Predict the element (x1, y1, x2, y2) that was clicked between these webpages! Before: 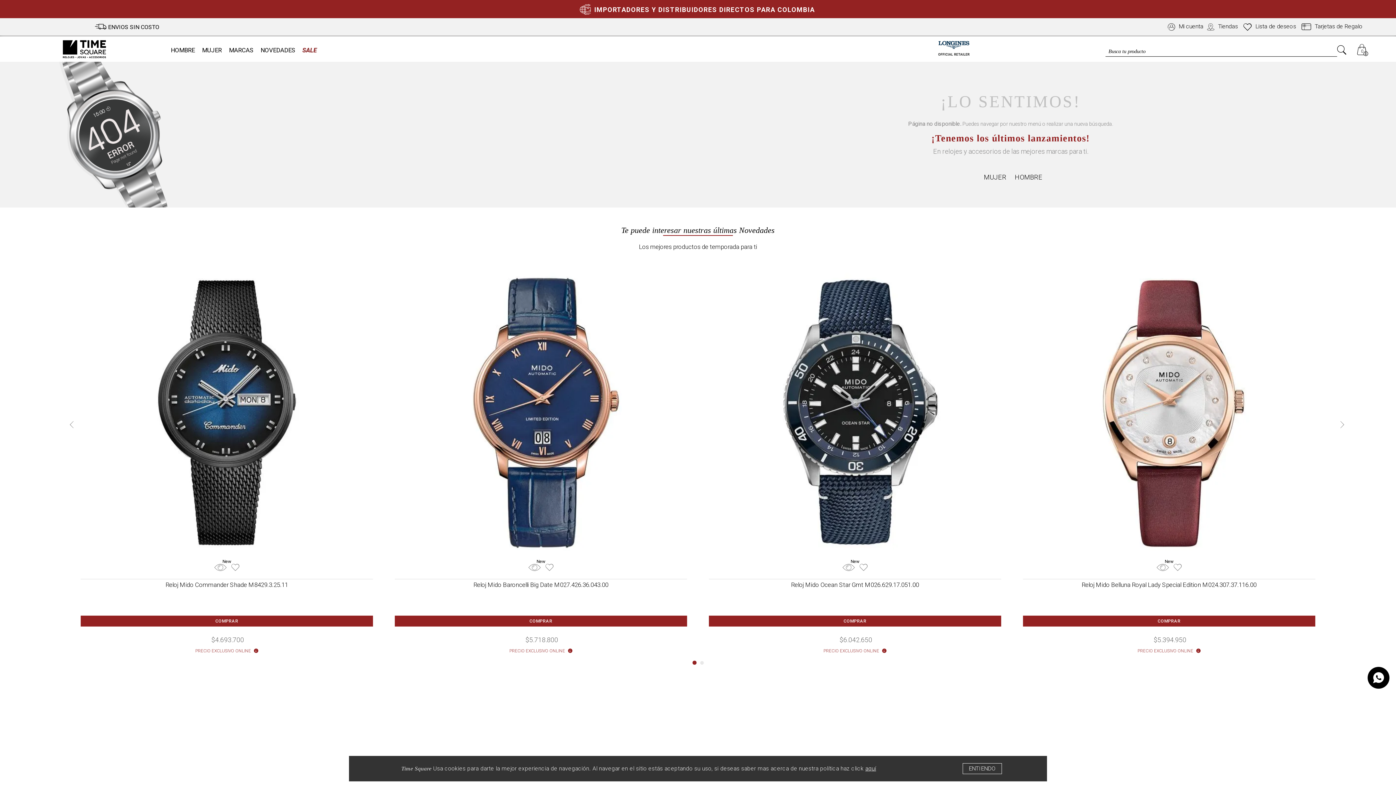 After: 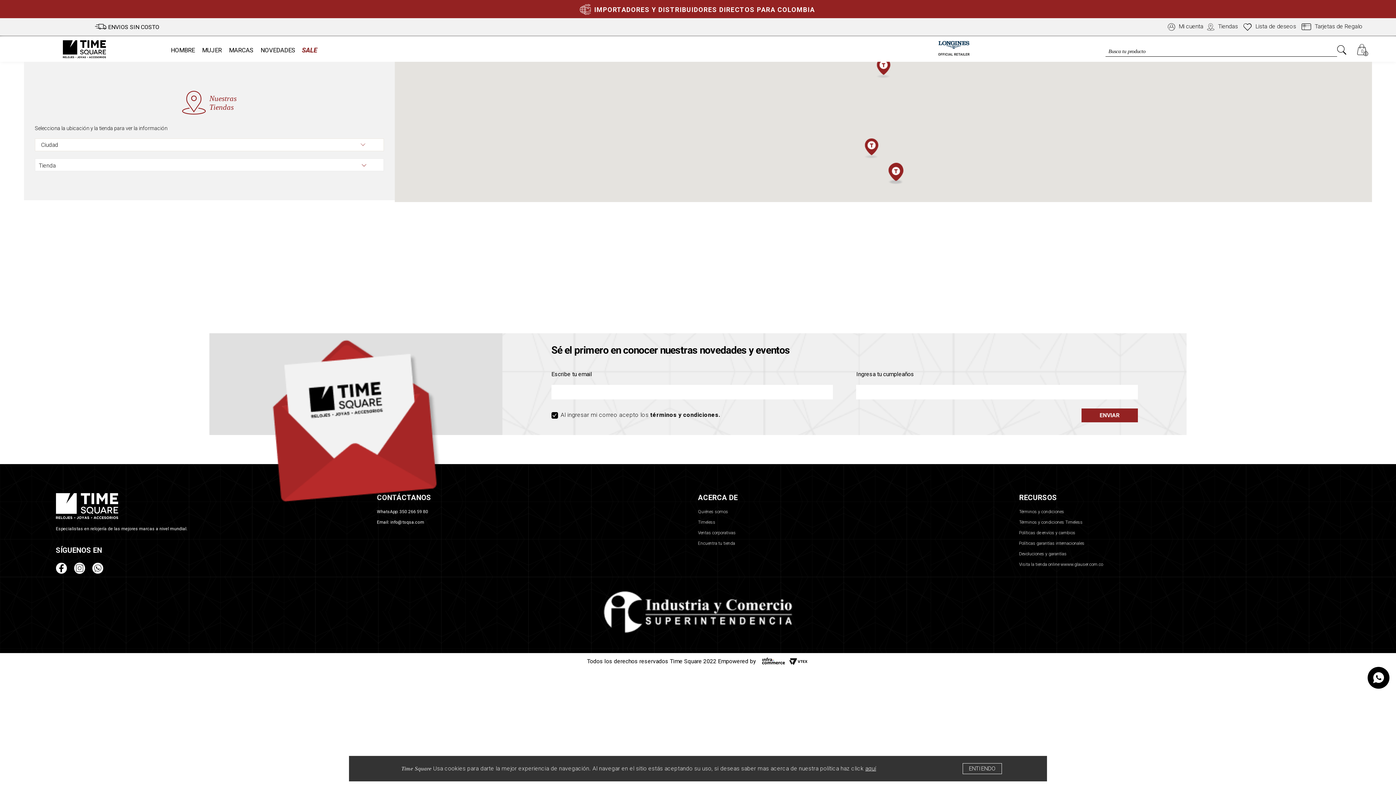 Action: label: Tiendas bbox: (1205, 22, 1238, 30)